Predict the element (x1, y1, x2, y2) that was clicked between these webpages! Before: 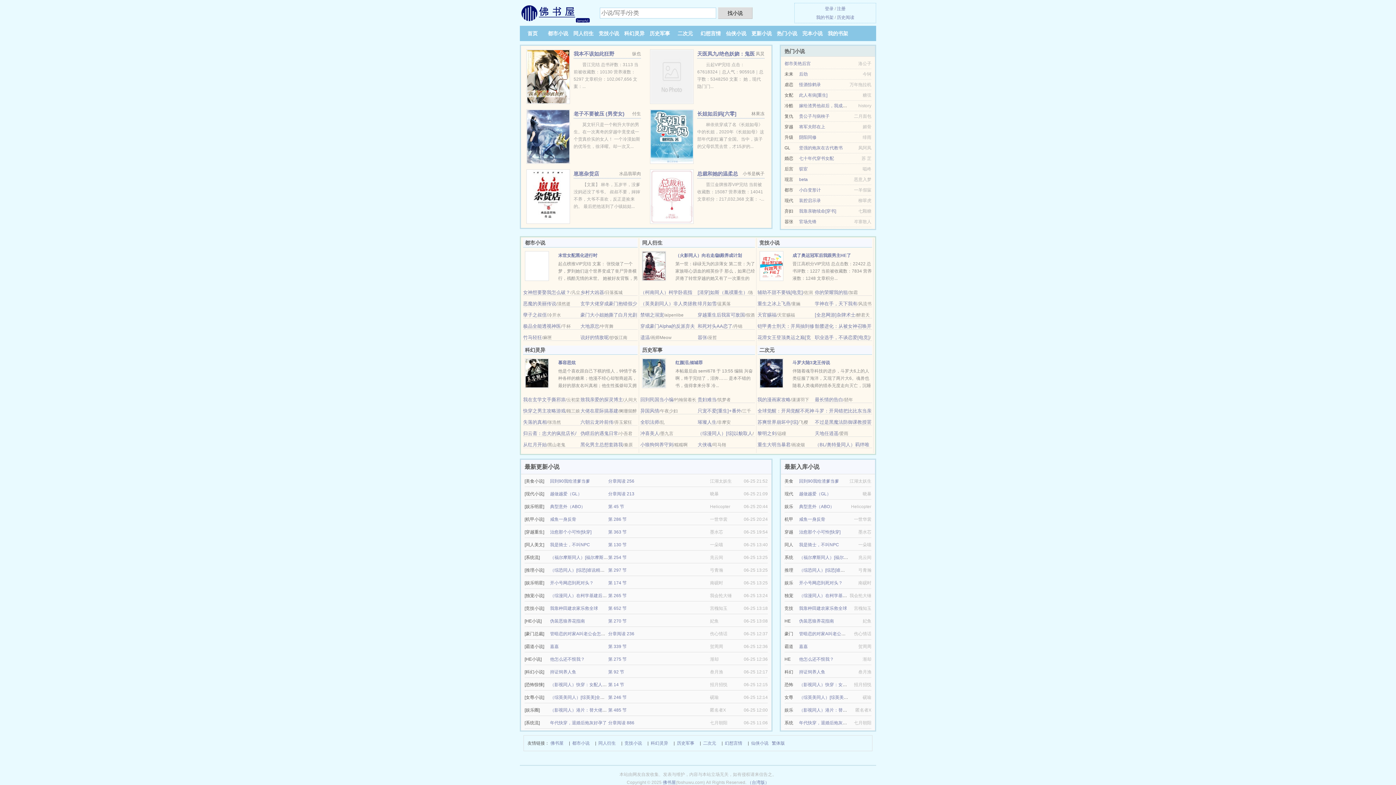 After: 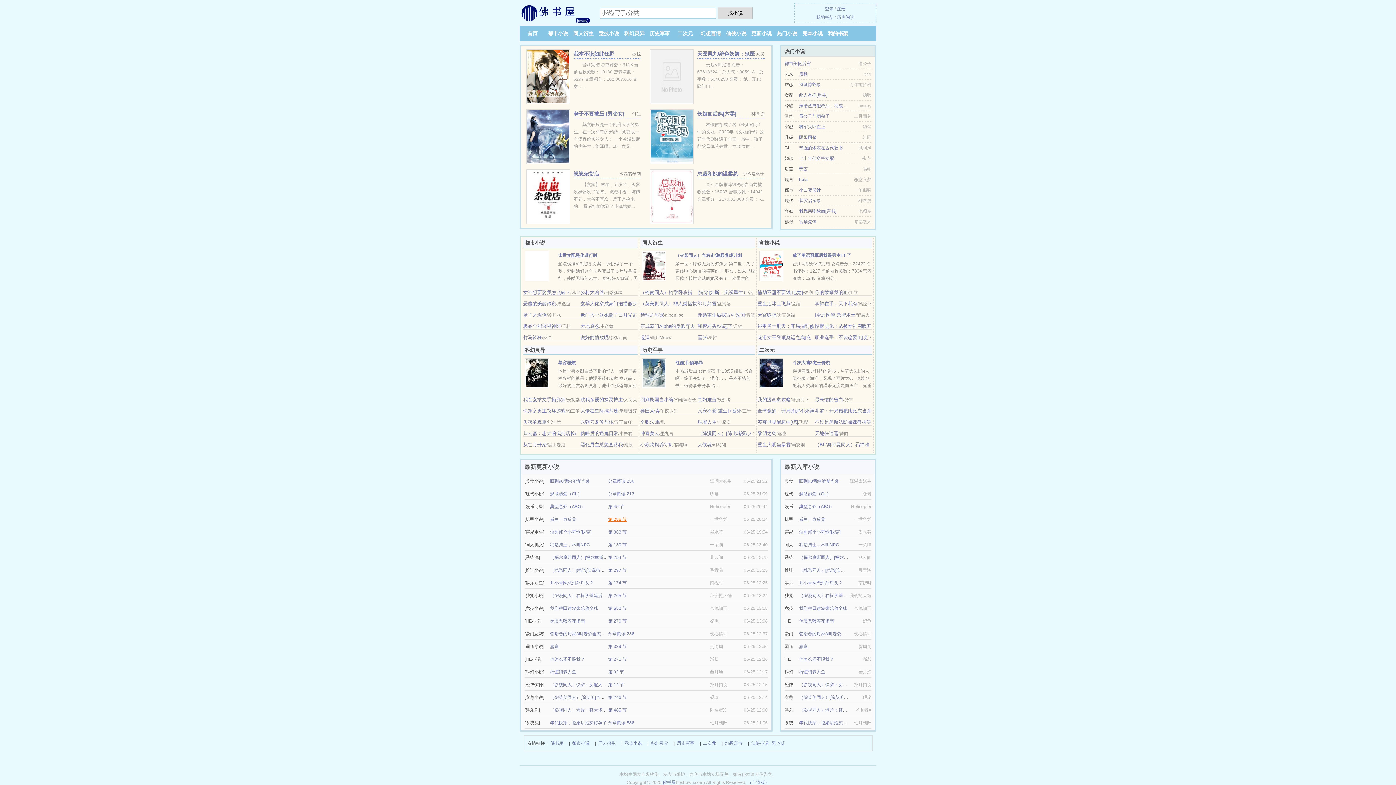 Action: bbox: (608, 517, 626, 522) label: 第 286 节